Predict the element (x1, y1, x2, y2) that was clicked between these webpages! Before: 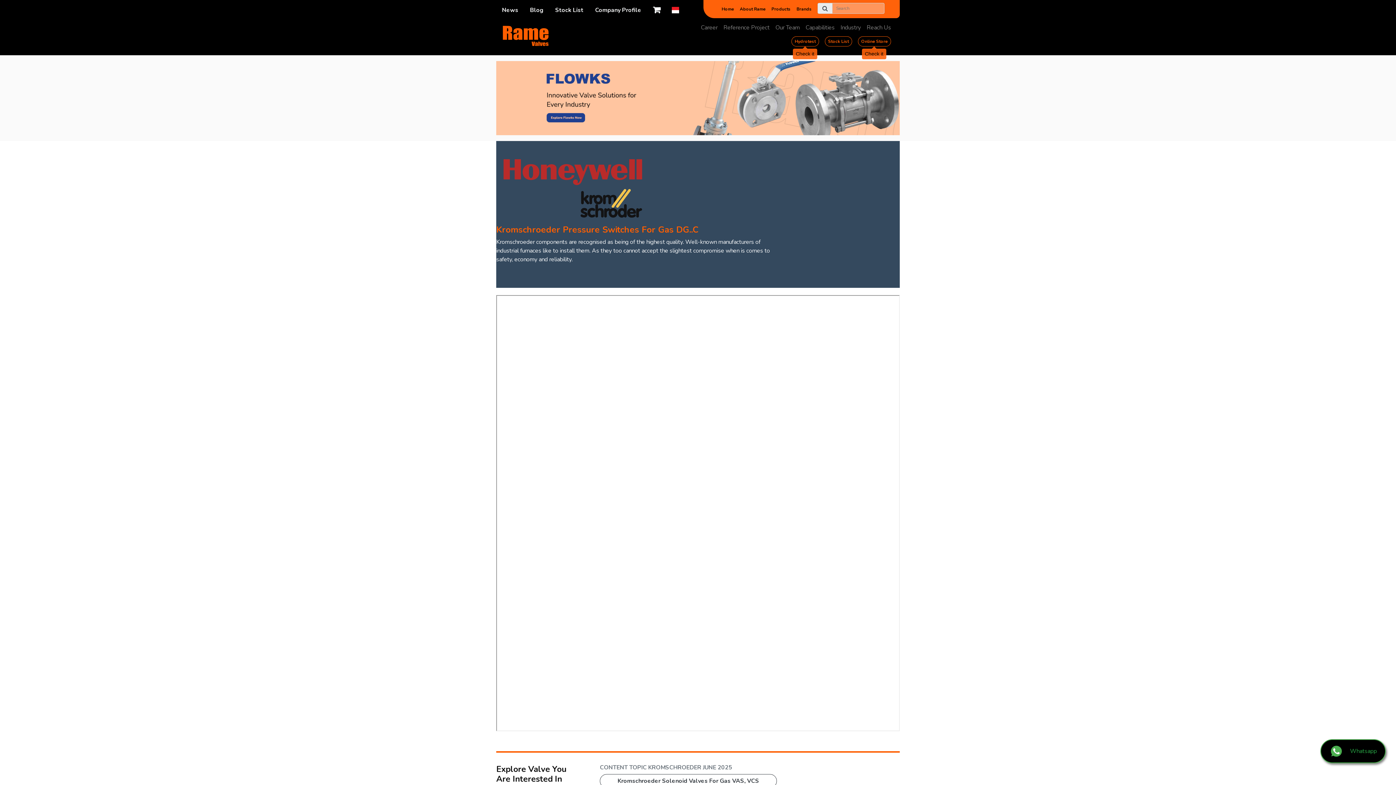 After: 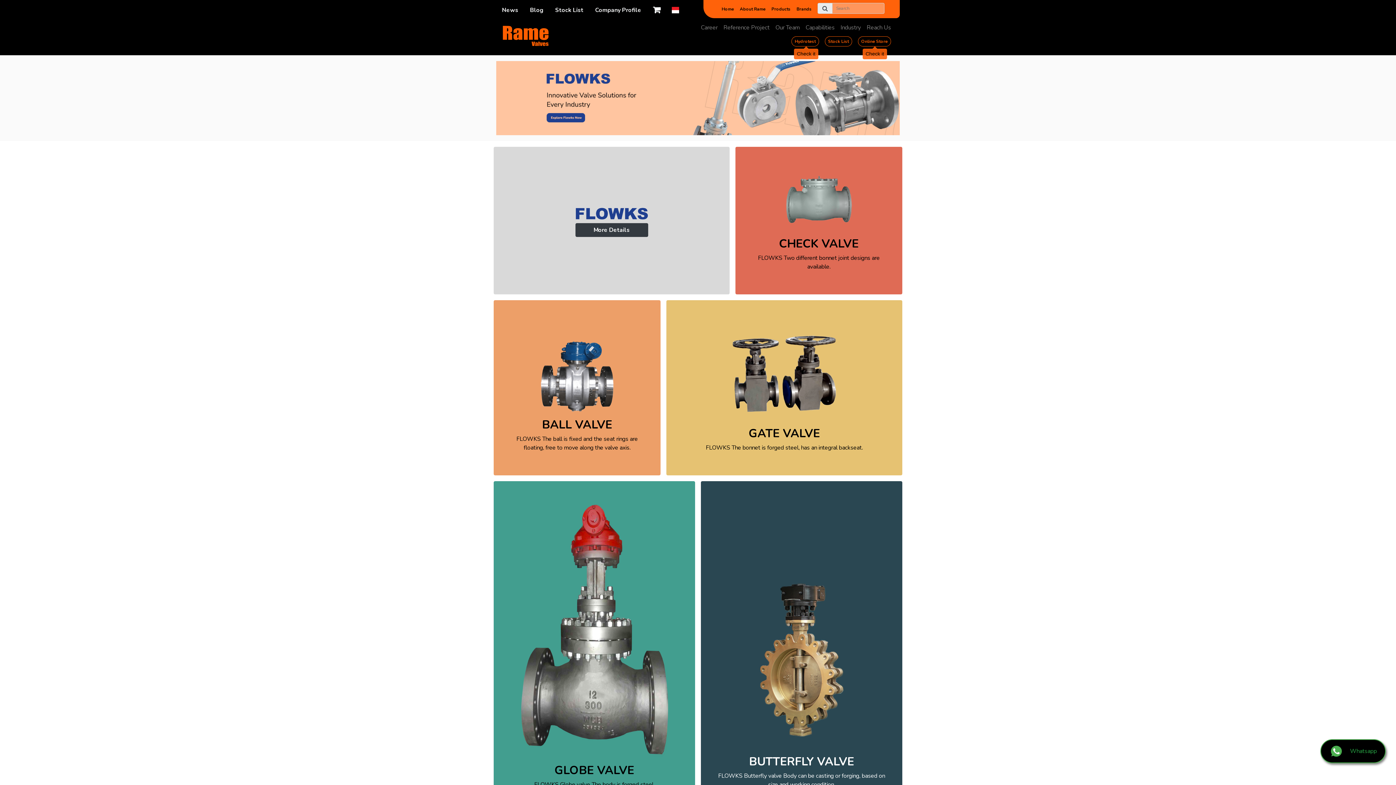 Action: bbox: (496, 61, 900, 135)